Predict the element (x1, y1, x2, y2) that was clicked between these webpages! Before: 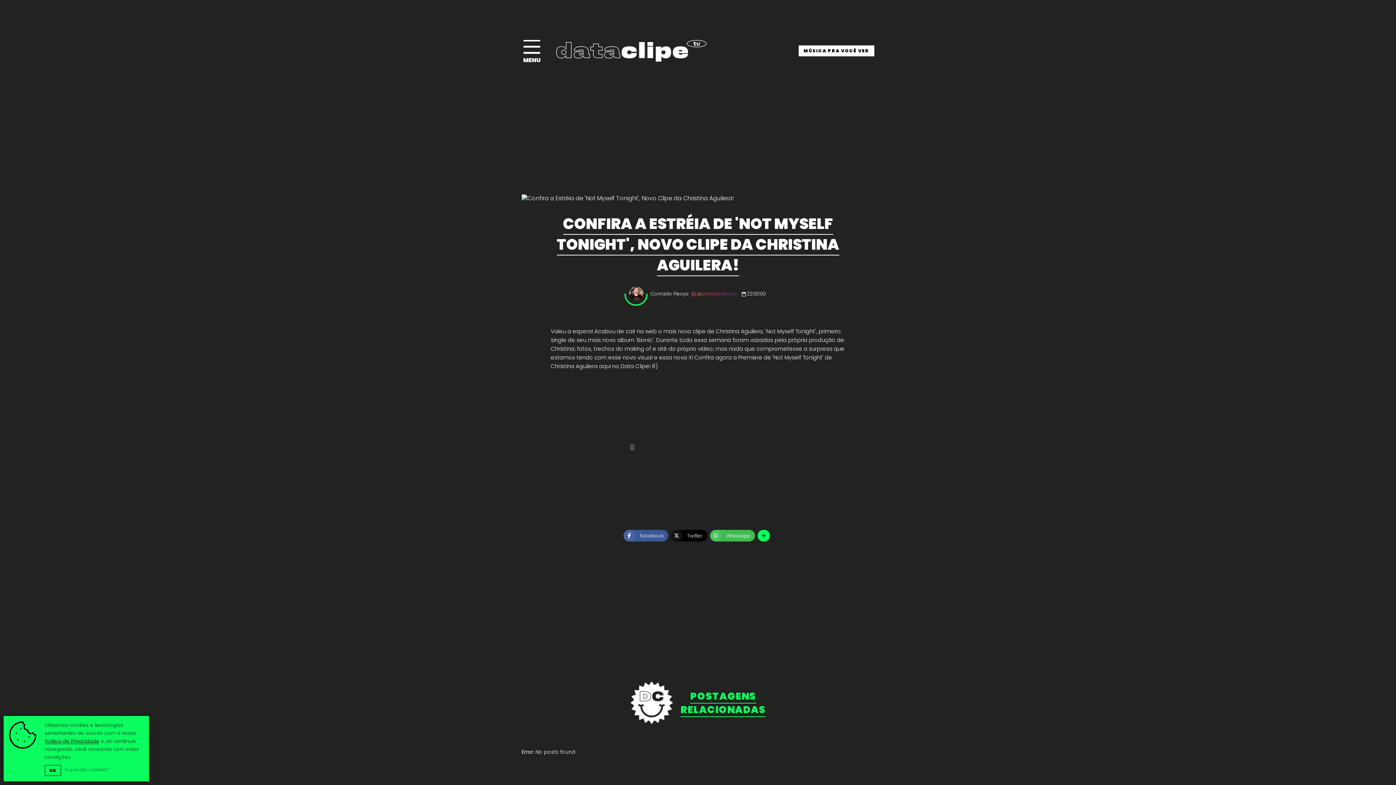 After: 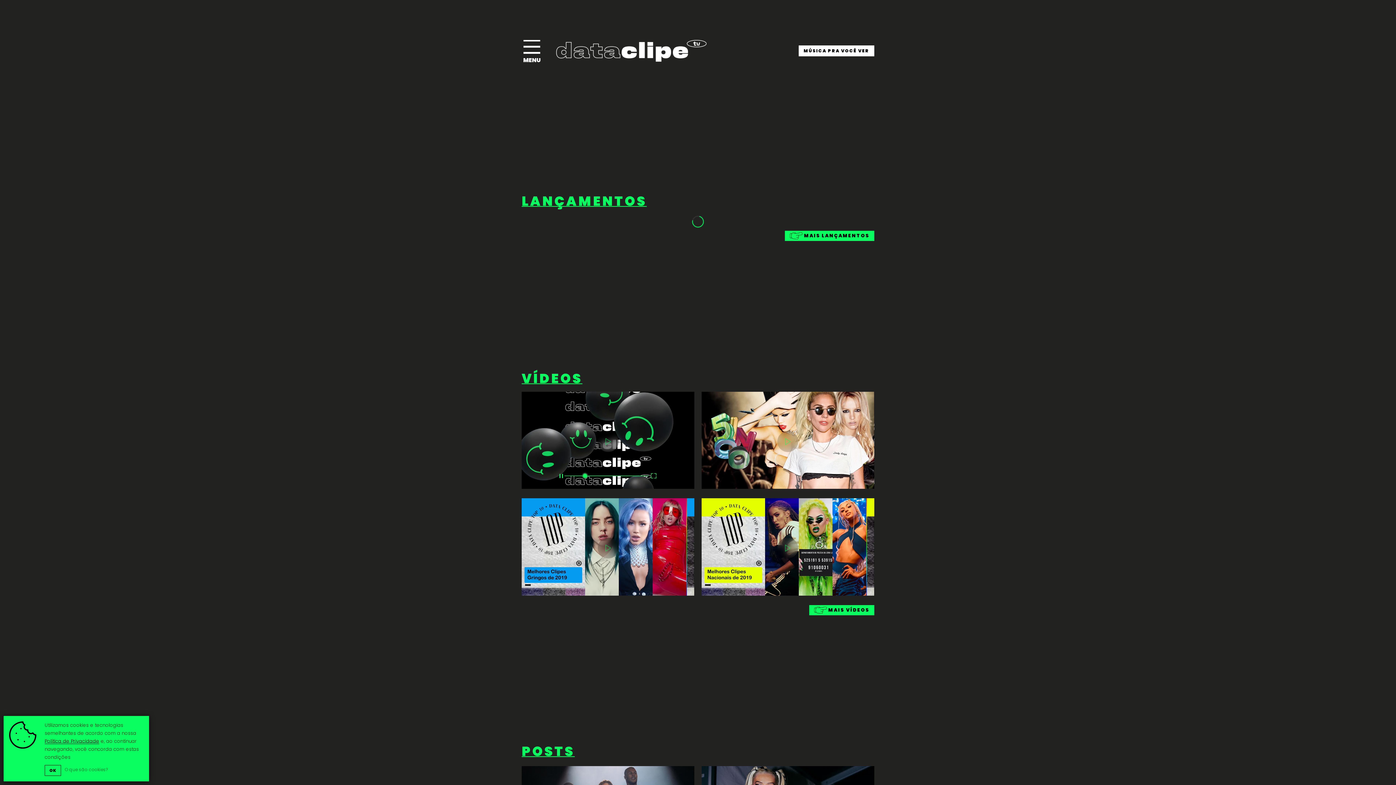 Action: bbox: (556, 40, 706, 61)